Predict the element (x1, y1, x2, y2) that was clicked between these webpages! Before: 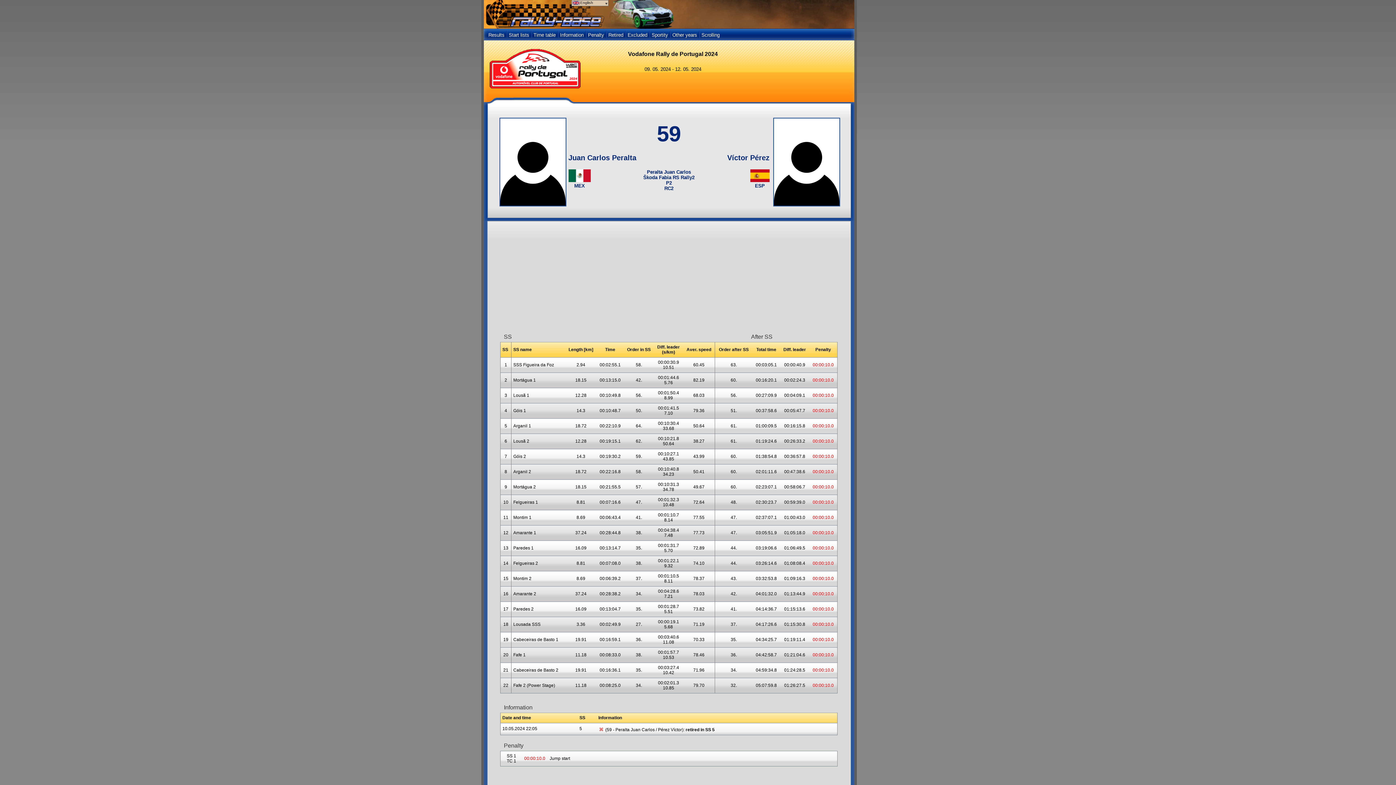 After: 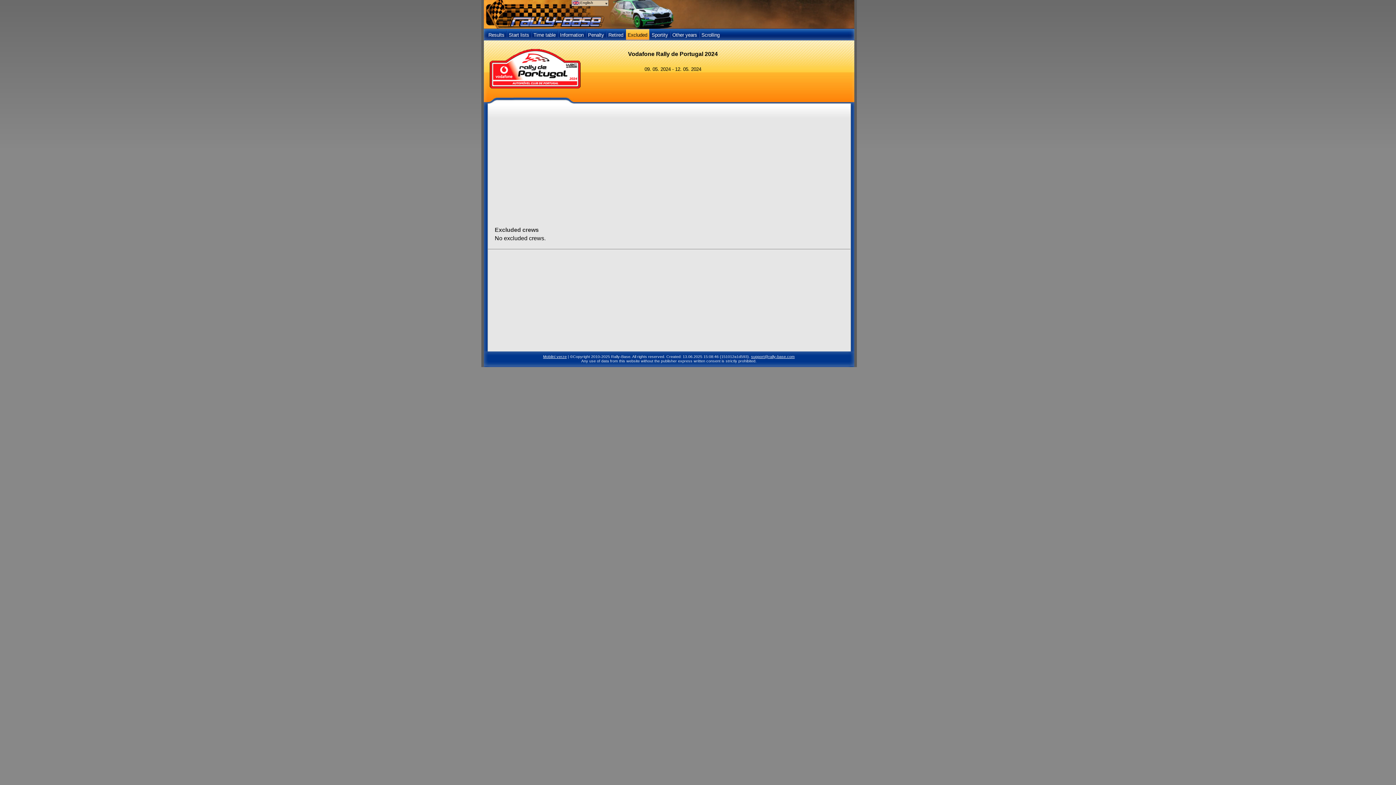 Action: bbox: (626, 28, 649, 40) label: Excluded